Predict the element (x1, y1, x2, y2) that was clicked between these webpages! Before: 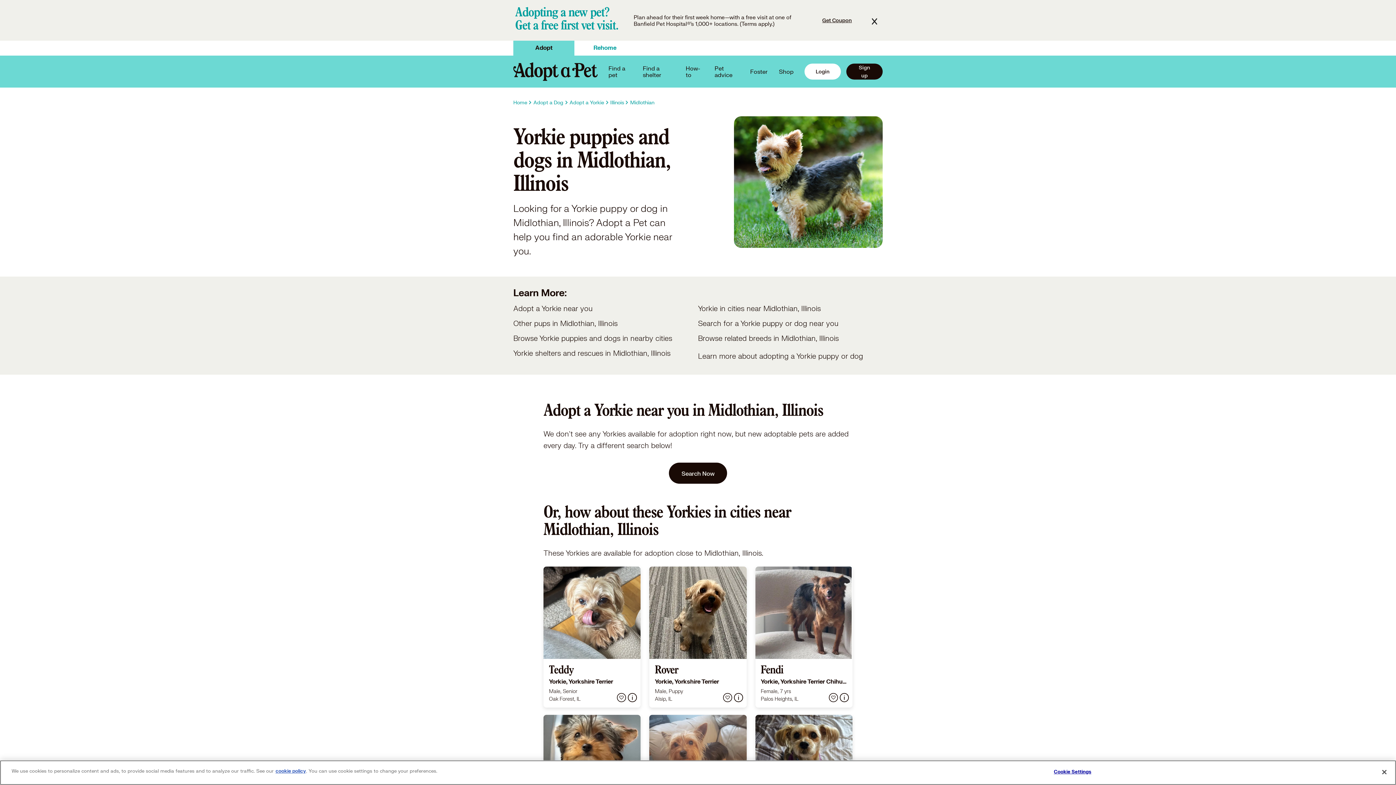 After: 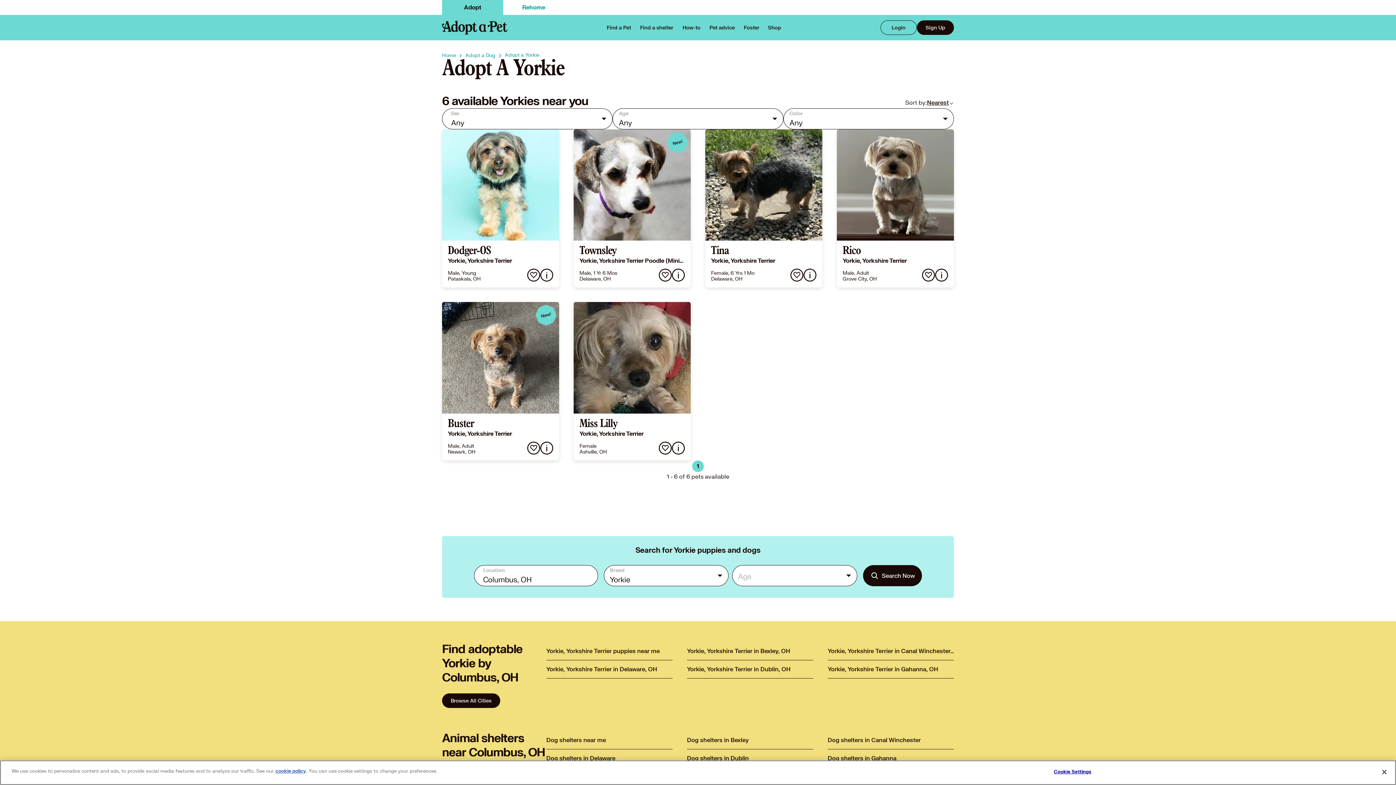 Action: label: Adopt a Yorkie bbox: (569, 98, 604, 106)